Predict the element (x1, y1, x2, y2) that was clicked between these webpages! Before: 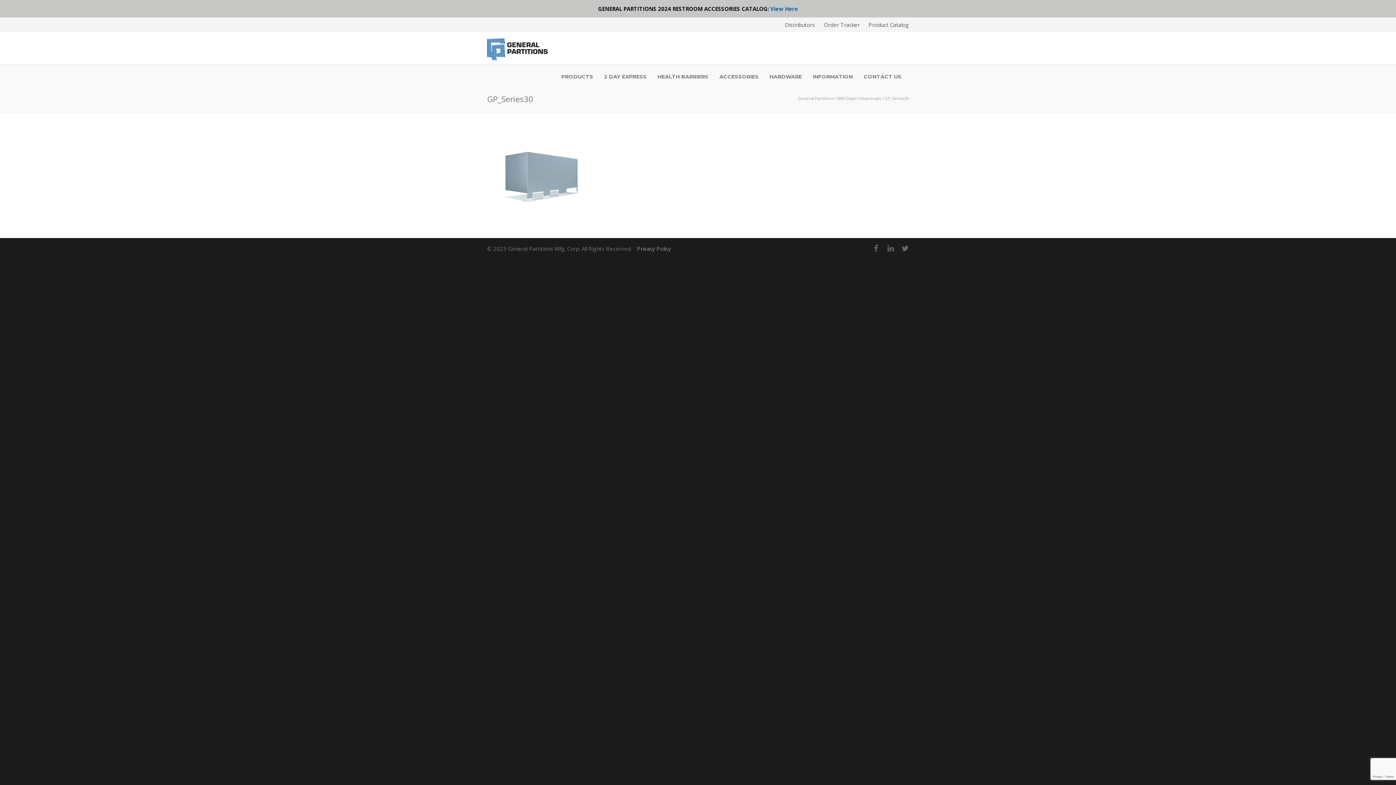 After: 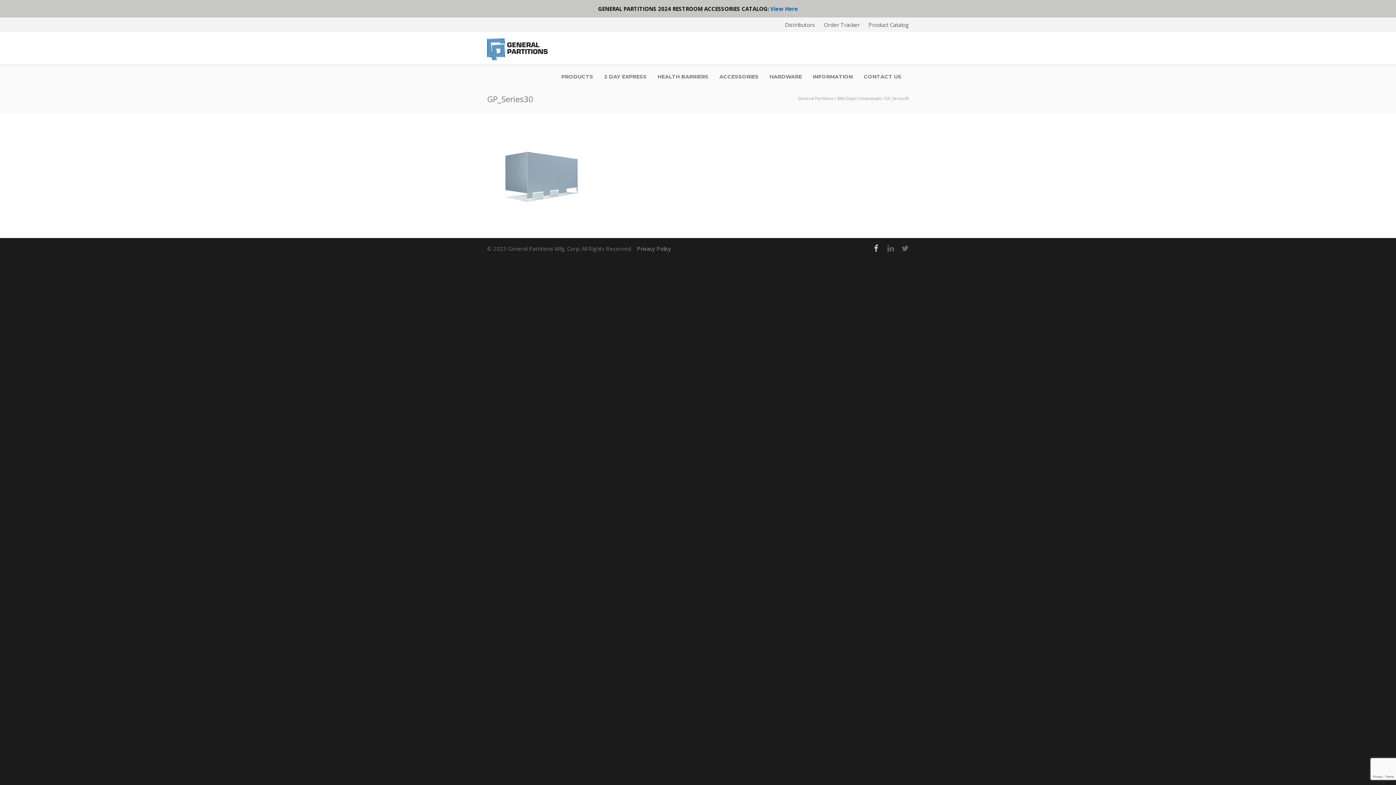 Action: bbox: (865, 241, 883, 255)